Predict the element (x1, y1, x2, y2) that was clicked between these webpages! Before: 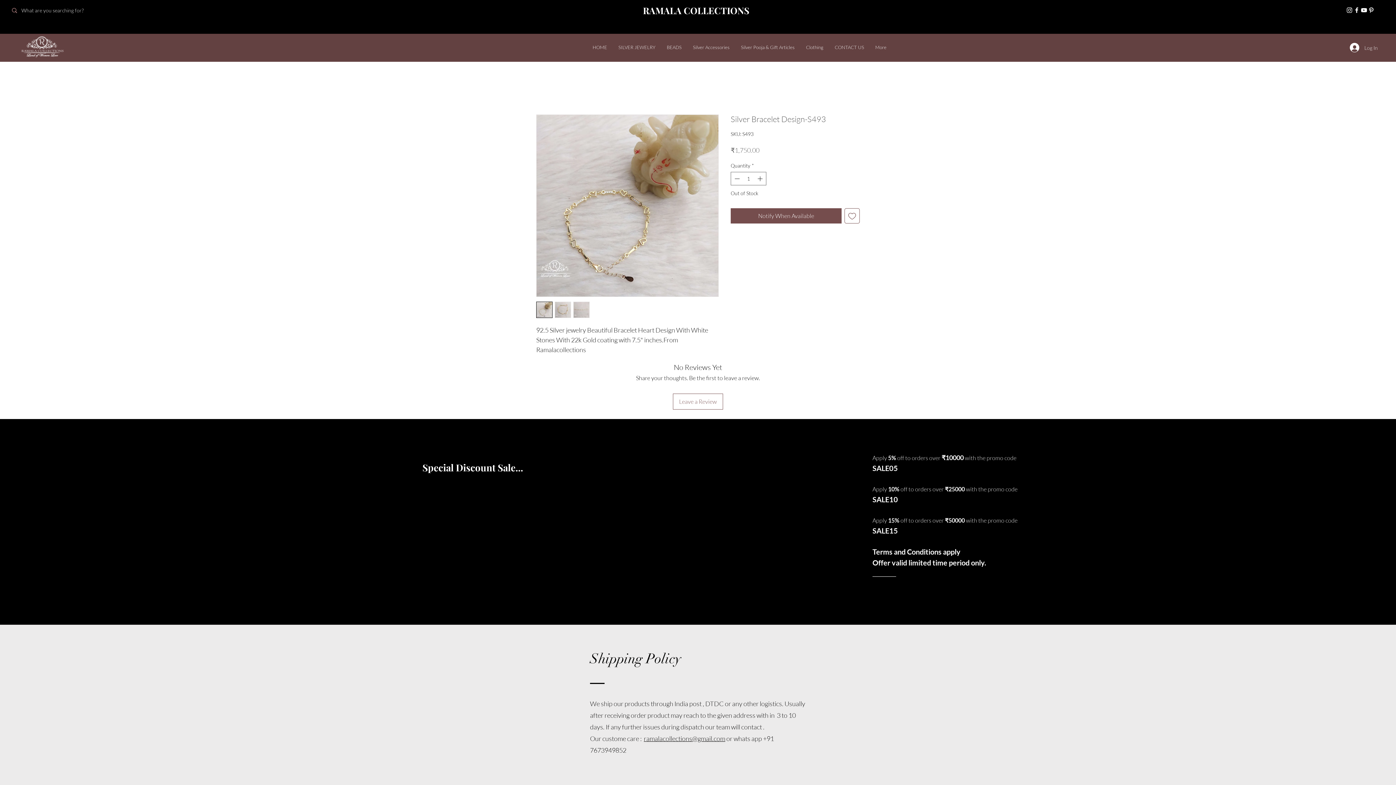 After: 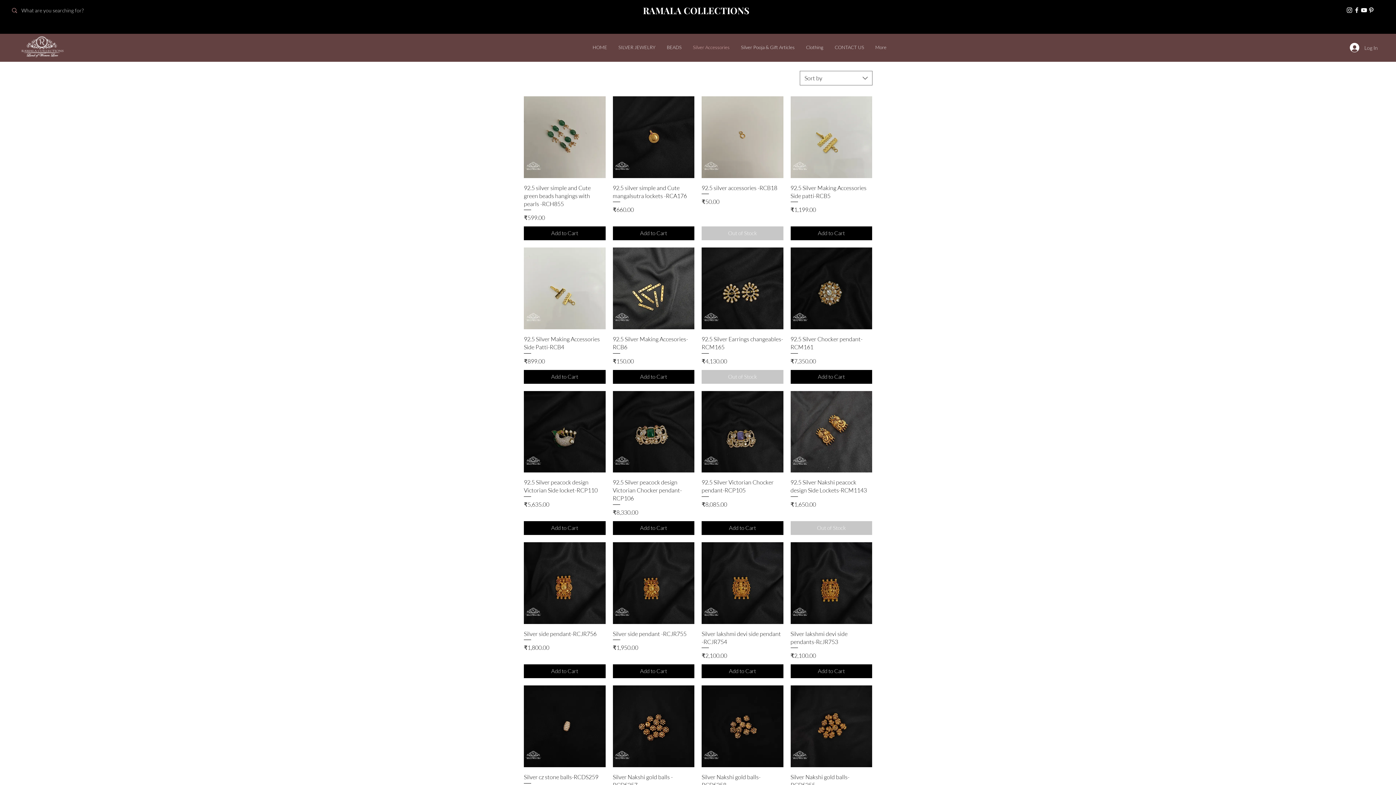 Action: label: Silver Accessories bbox: (687, 38, 735, 56)